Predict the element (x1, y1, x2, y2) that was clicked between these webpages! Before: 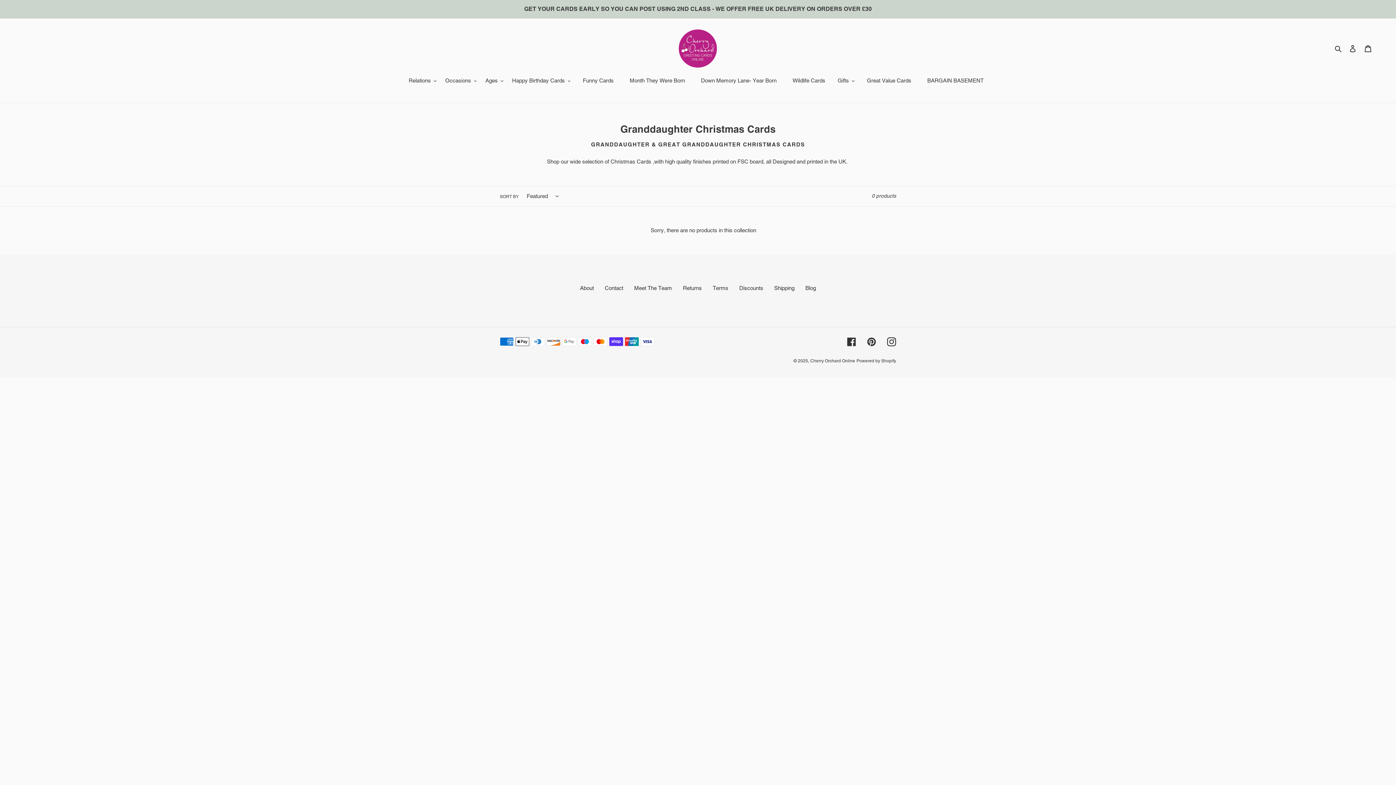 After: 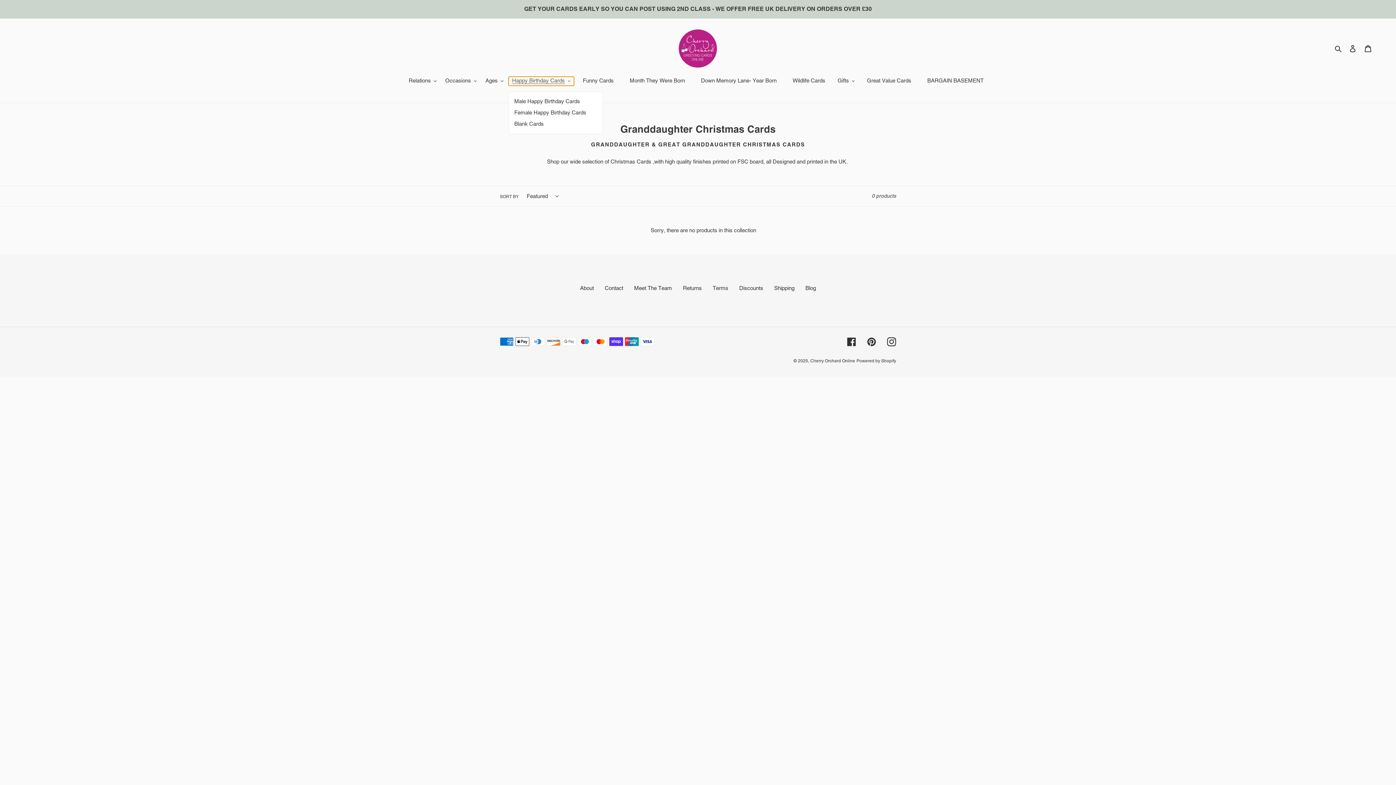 Action: bbox: (508, 76, 574, 85) label: Happy Birthday Cards